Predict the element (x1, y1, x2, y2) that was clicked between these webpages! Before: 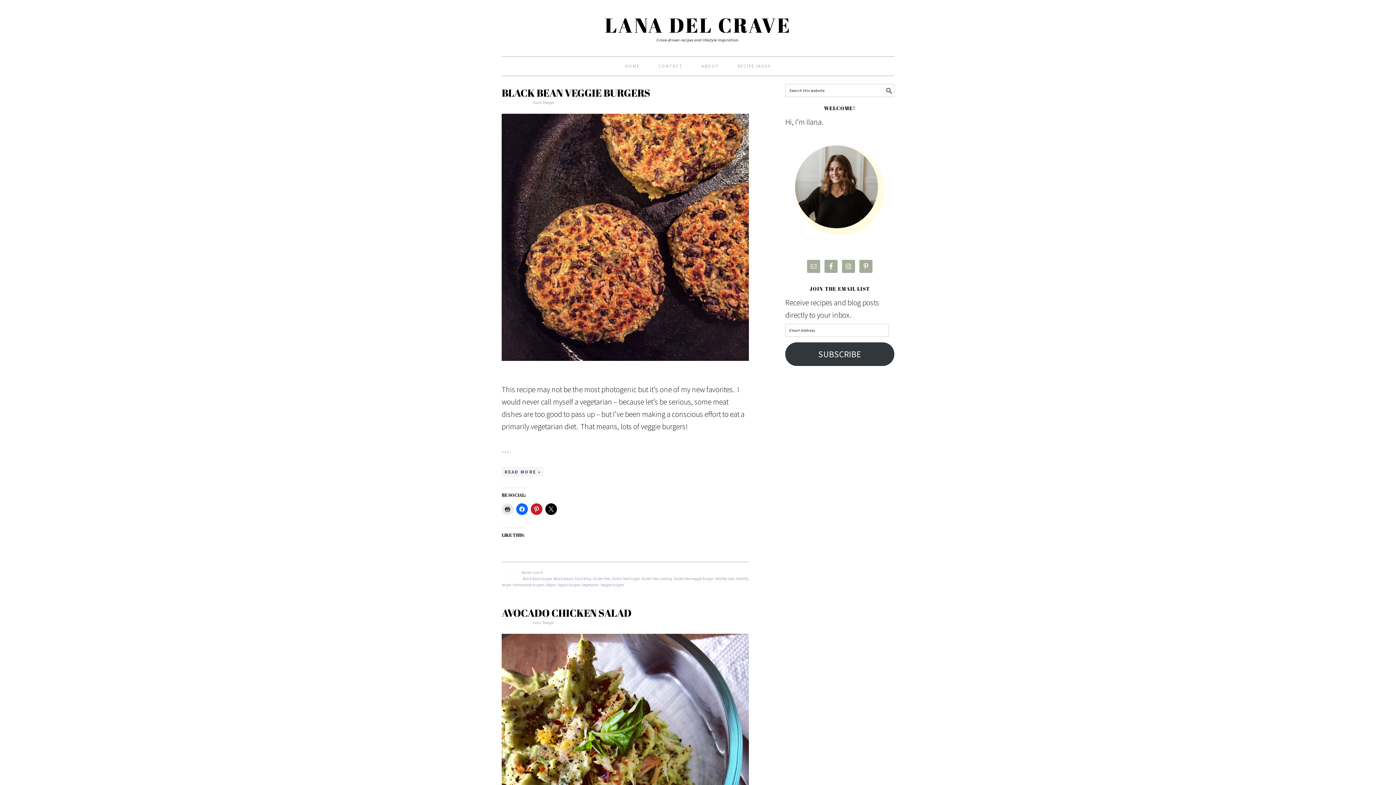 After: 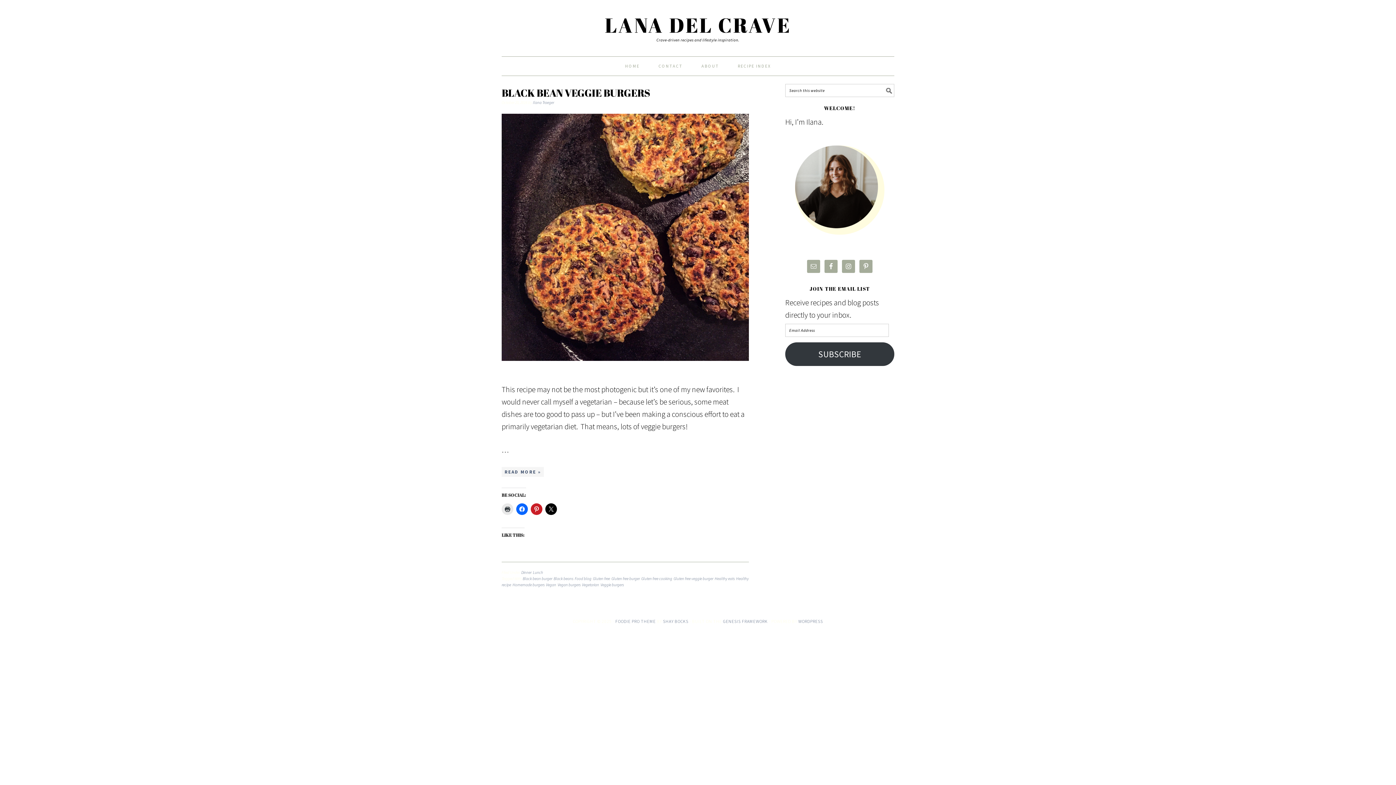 Action: label: Vegan burgers bbox: (557, 582, 580, 587)